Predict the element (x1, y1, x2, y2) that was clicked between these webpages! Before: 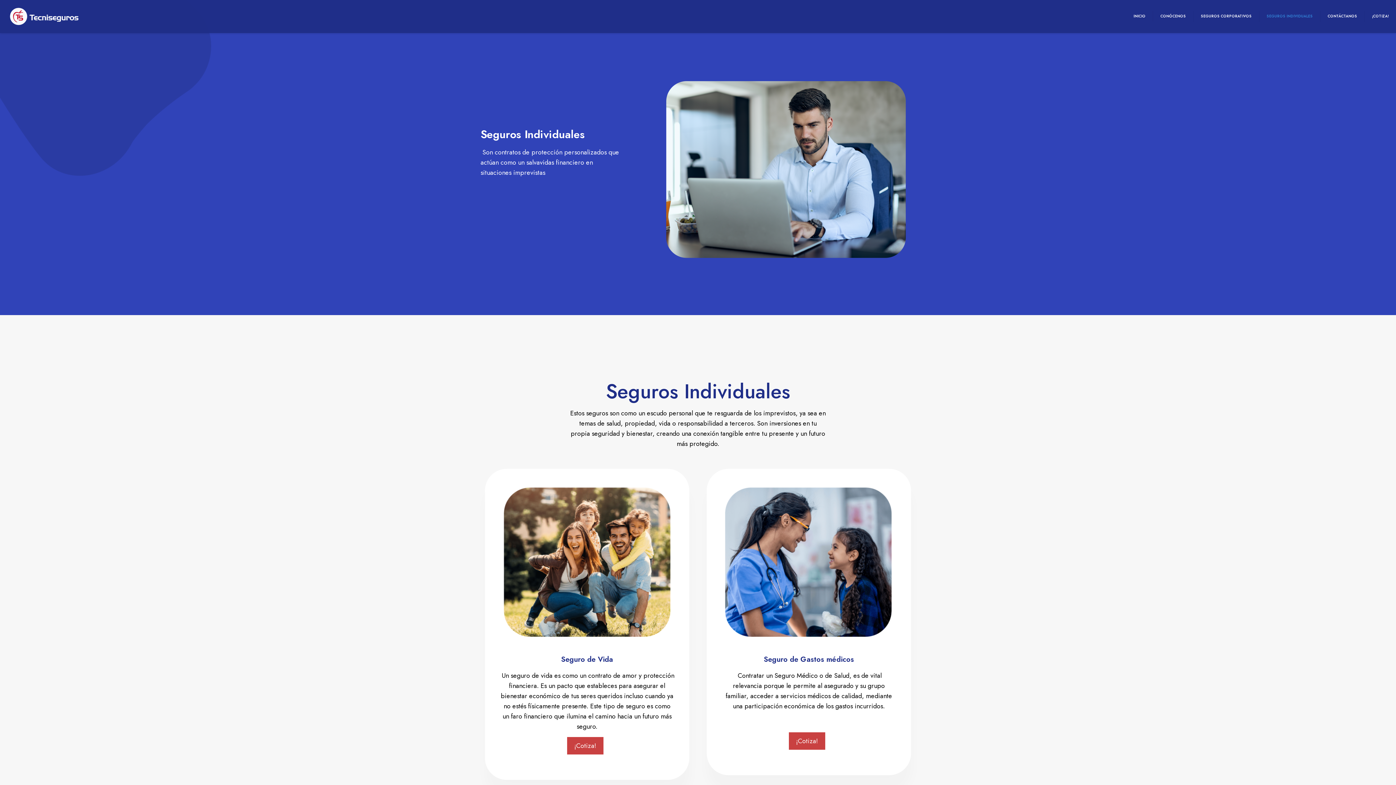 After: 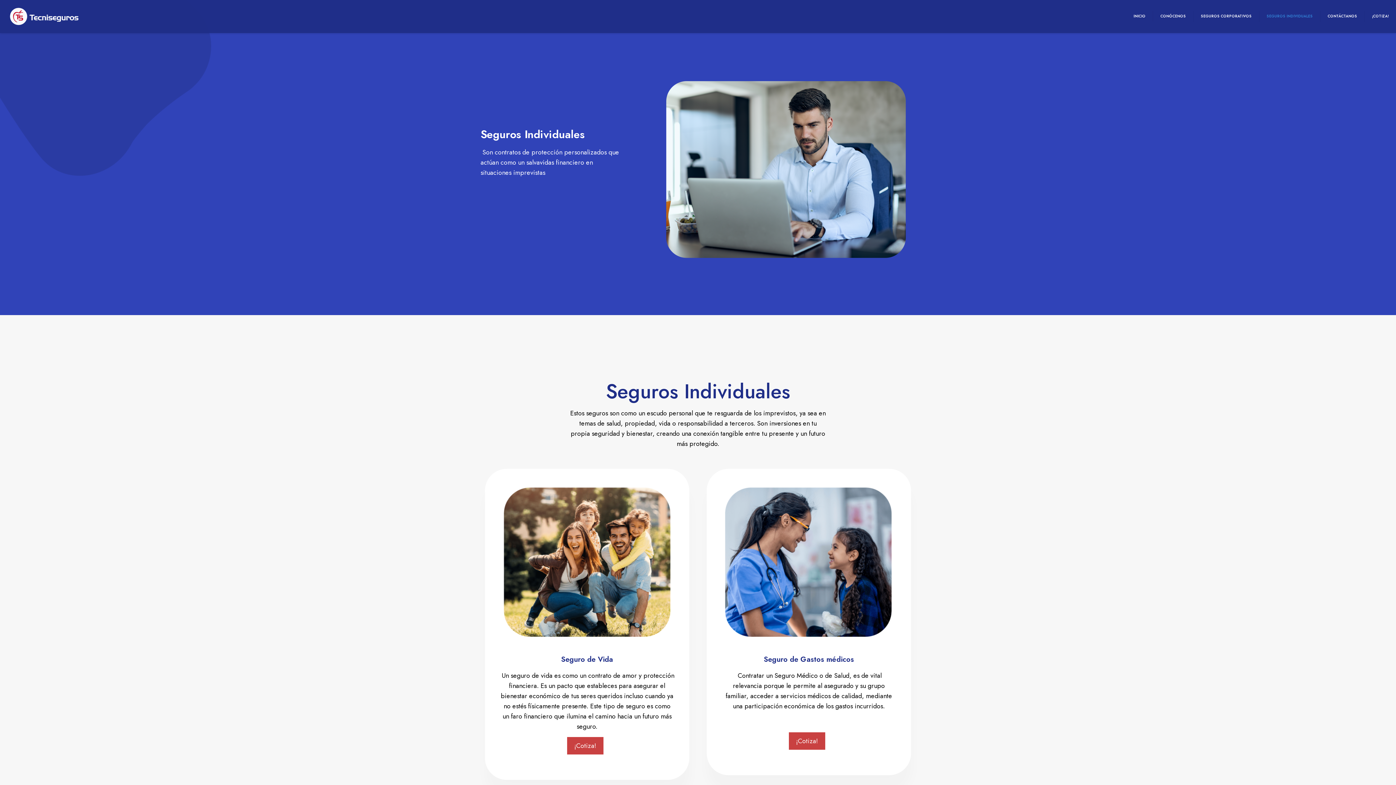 Action: label: ¡Cotiza! bbox: (789, 732, 825, 750)